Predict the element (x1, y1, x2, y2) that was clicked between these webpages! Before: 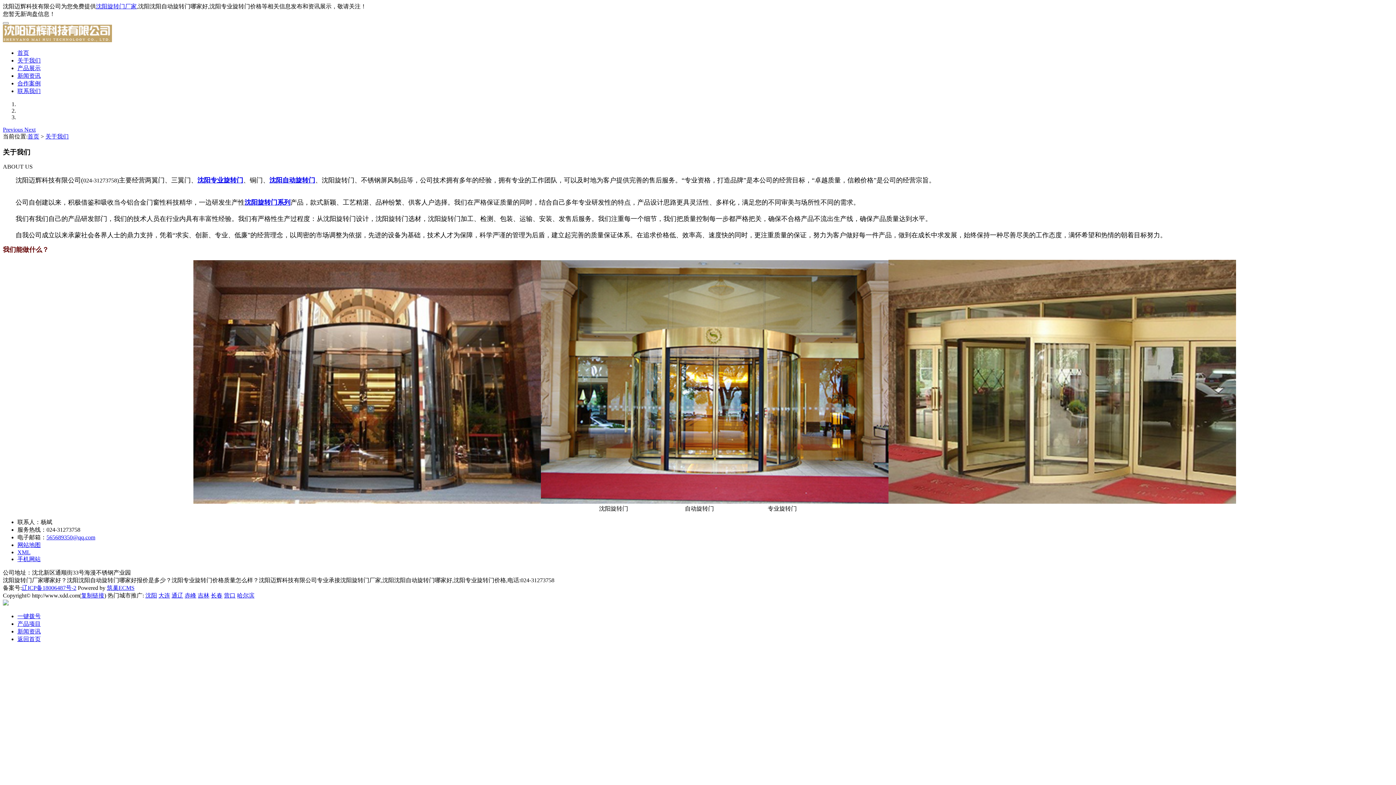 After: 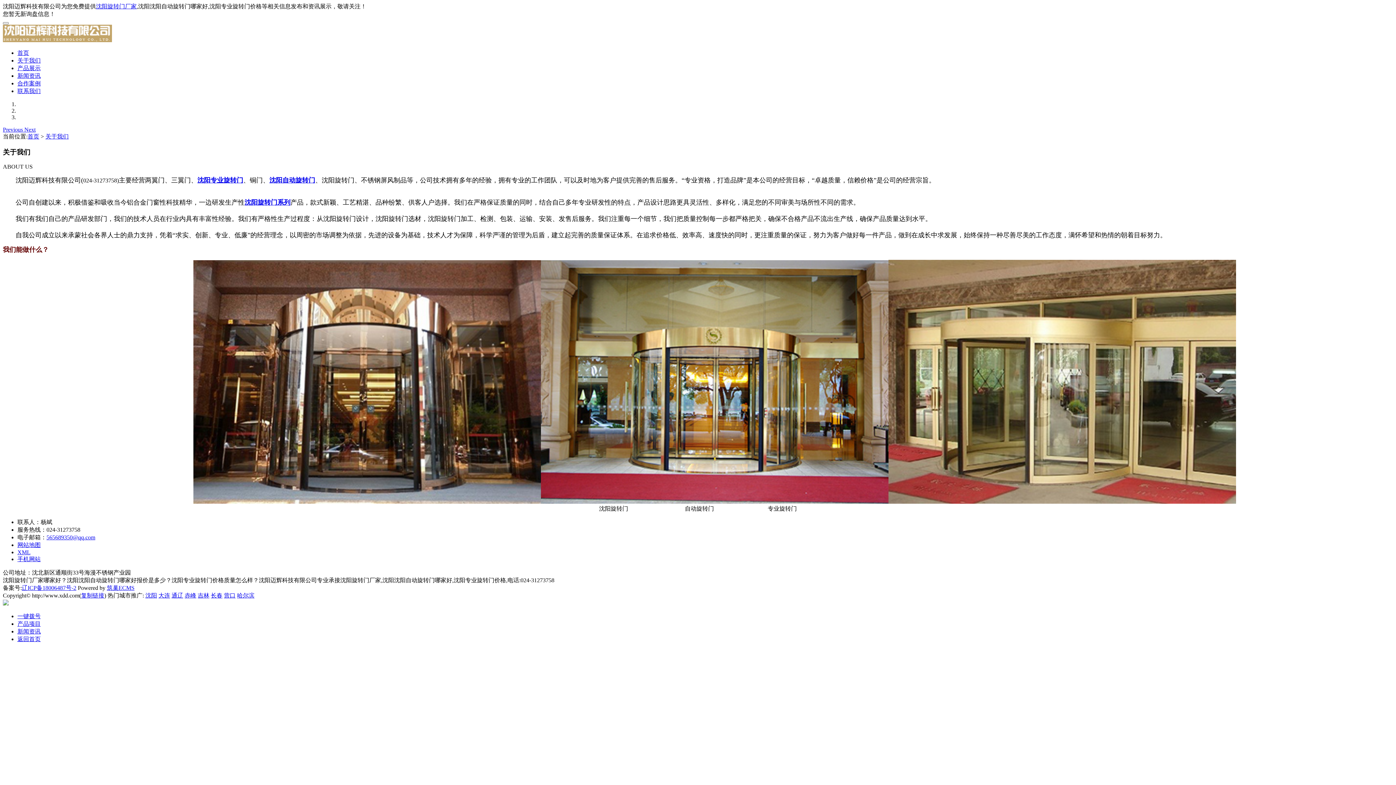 Action: label: 您暂无新询盘信息！ bbox: (2, 10, 55, 17)